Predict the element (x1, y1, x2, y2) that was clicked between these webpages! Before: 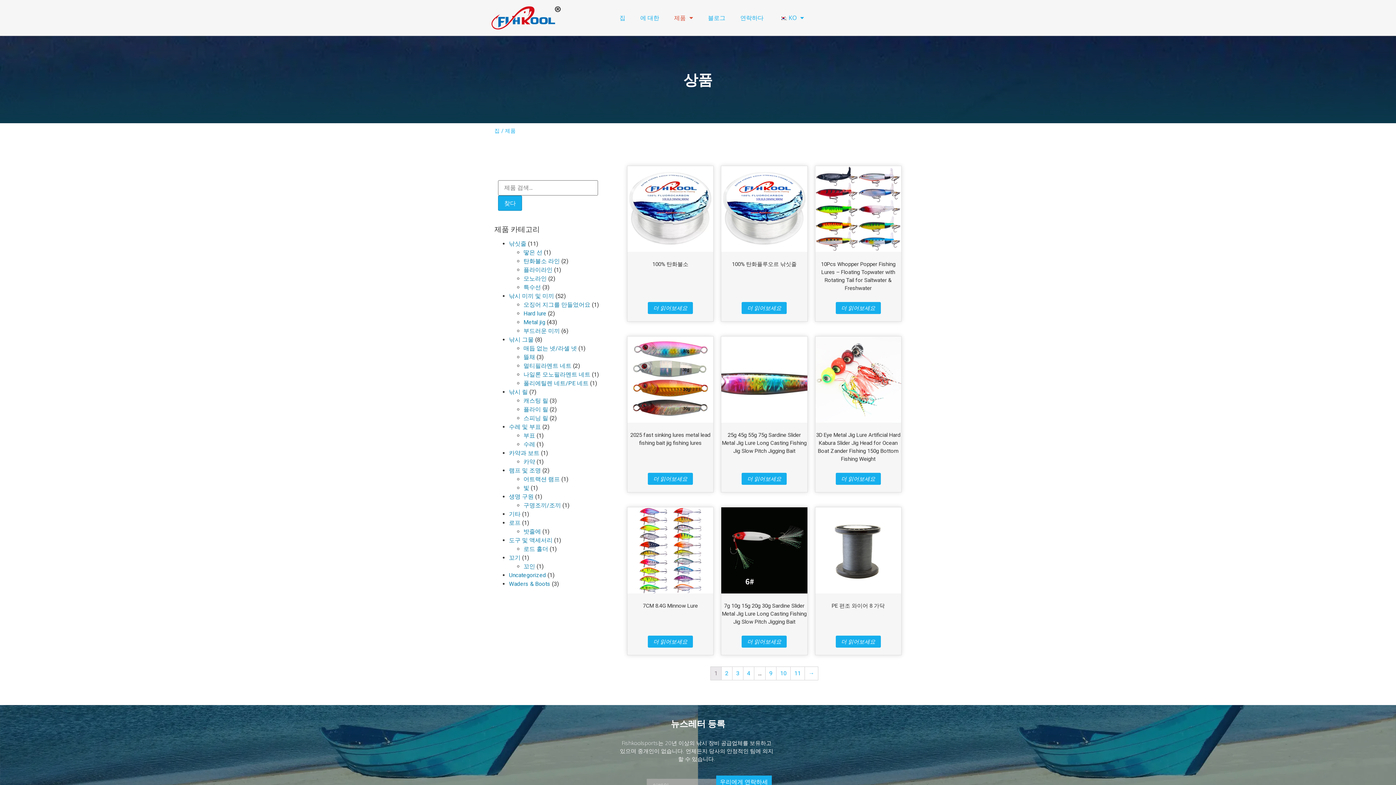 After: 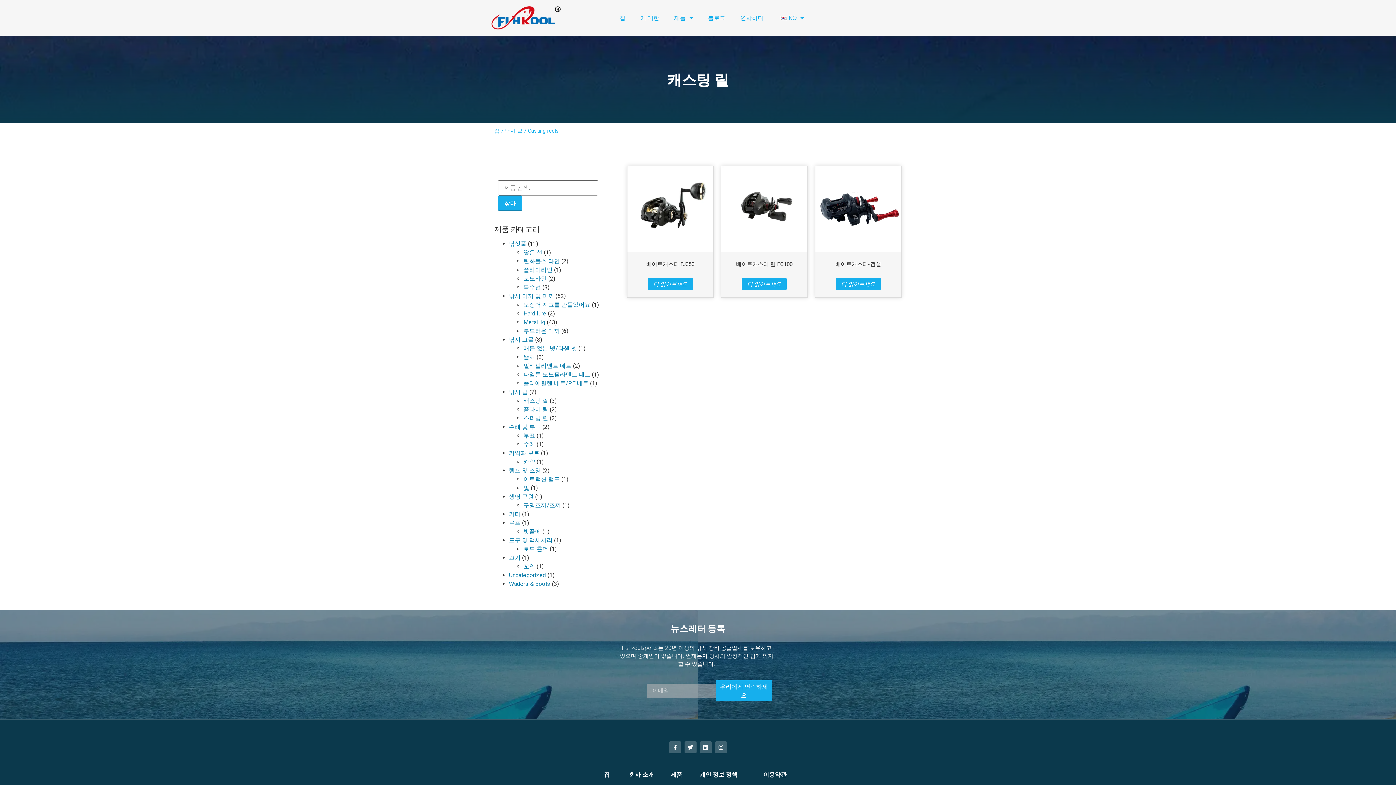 Action: label: 캐스팅 릴 bbox: (523, 397, 548, 404)